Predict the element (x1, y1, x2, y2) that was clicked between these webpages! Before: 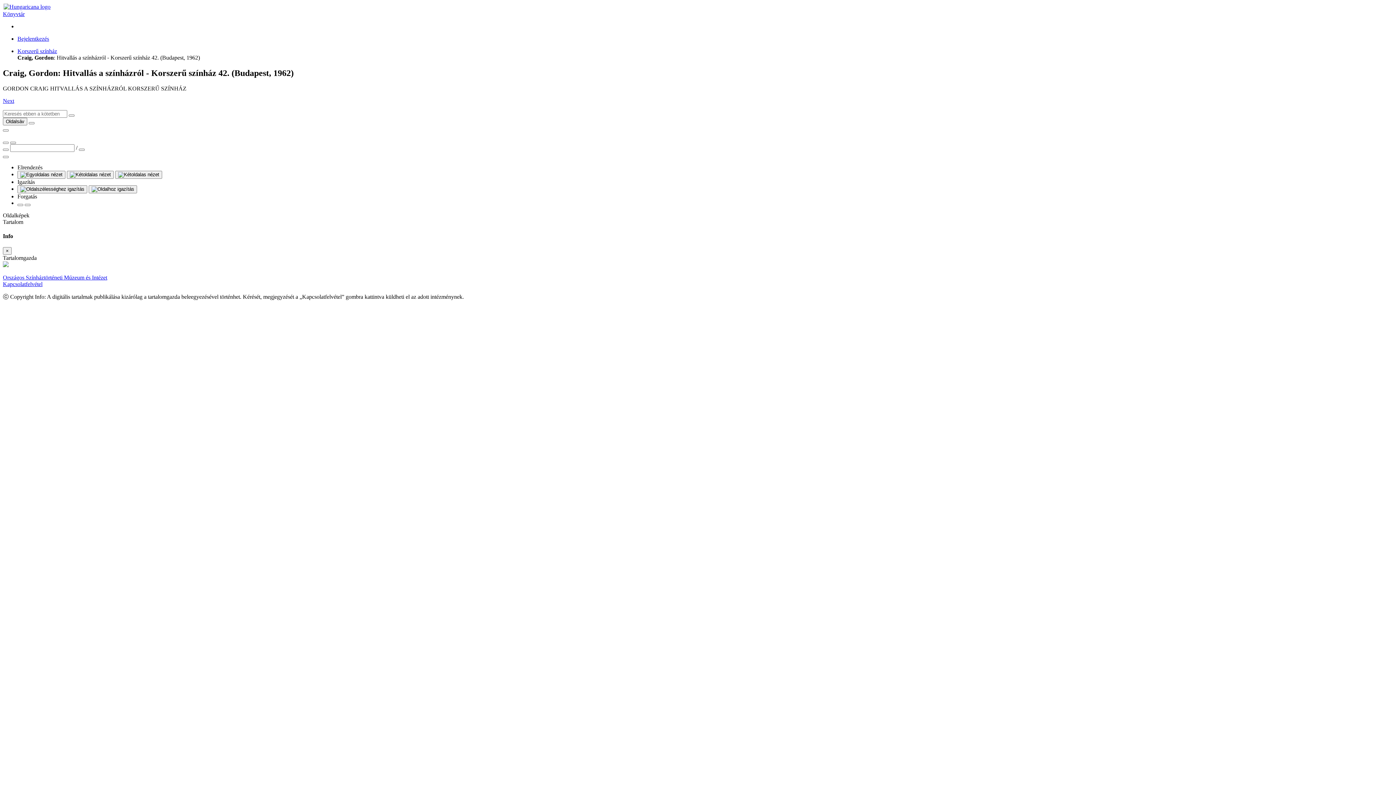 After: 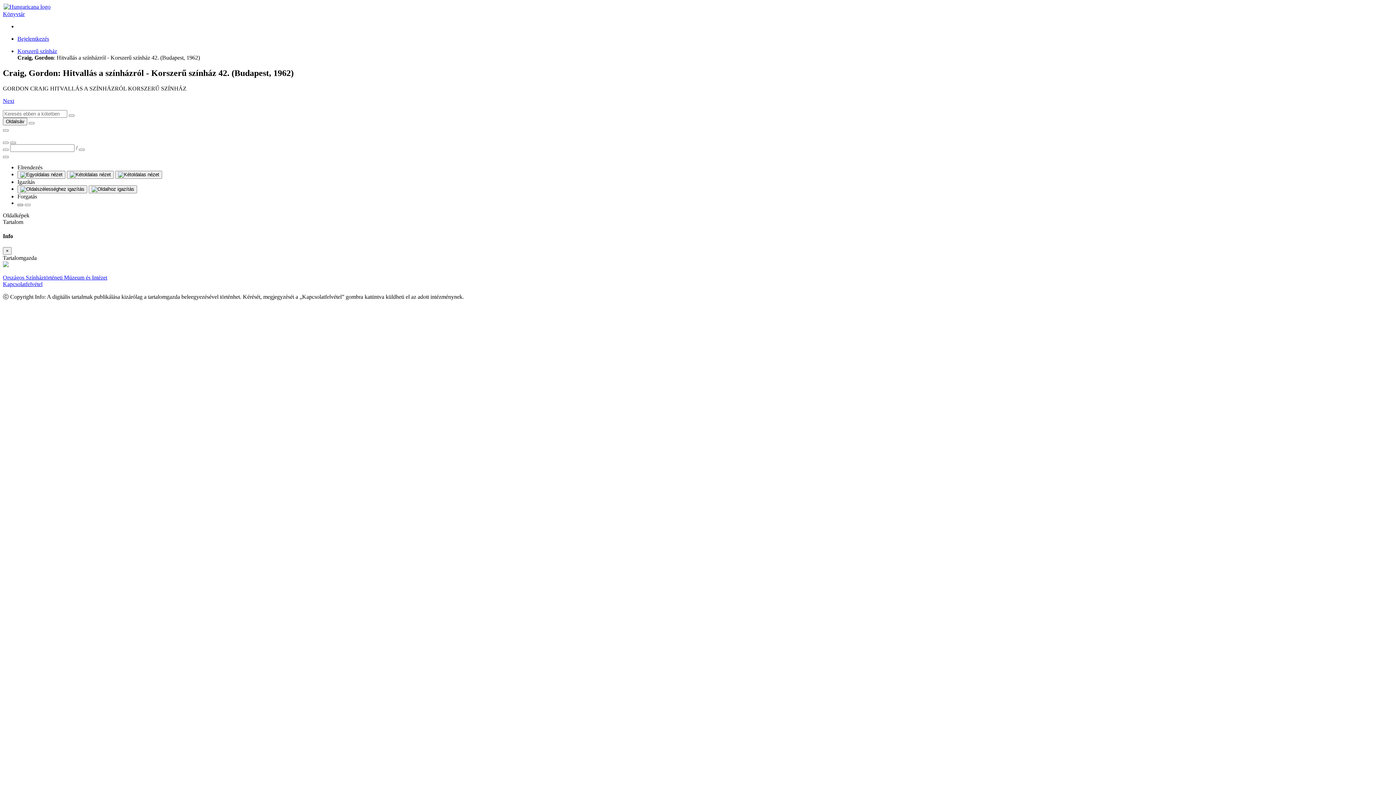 Action: bbox: (17, 203, 23, 206)